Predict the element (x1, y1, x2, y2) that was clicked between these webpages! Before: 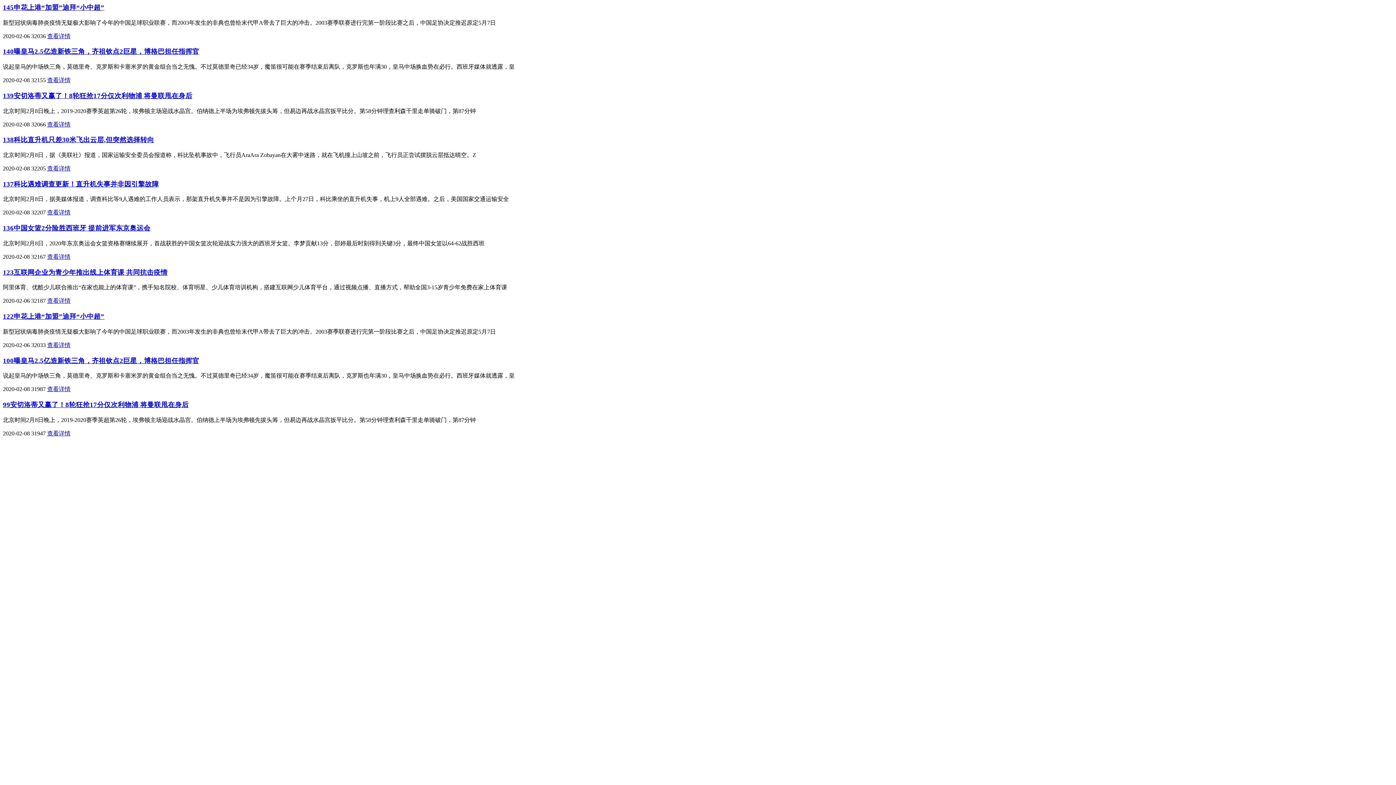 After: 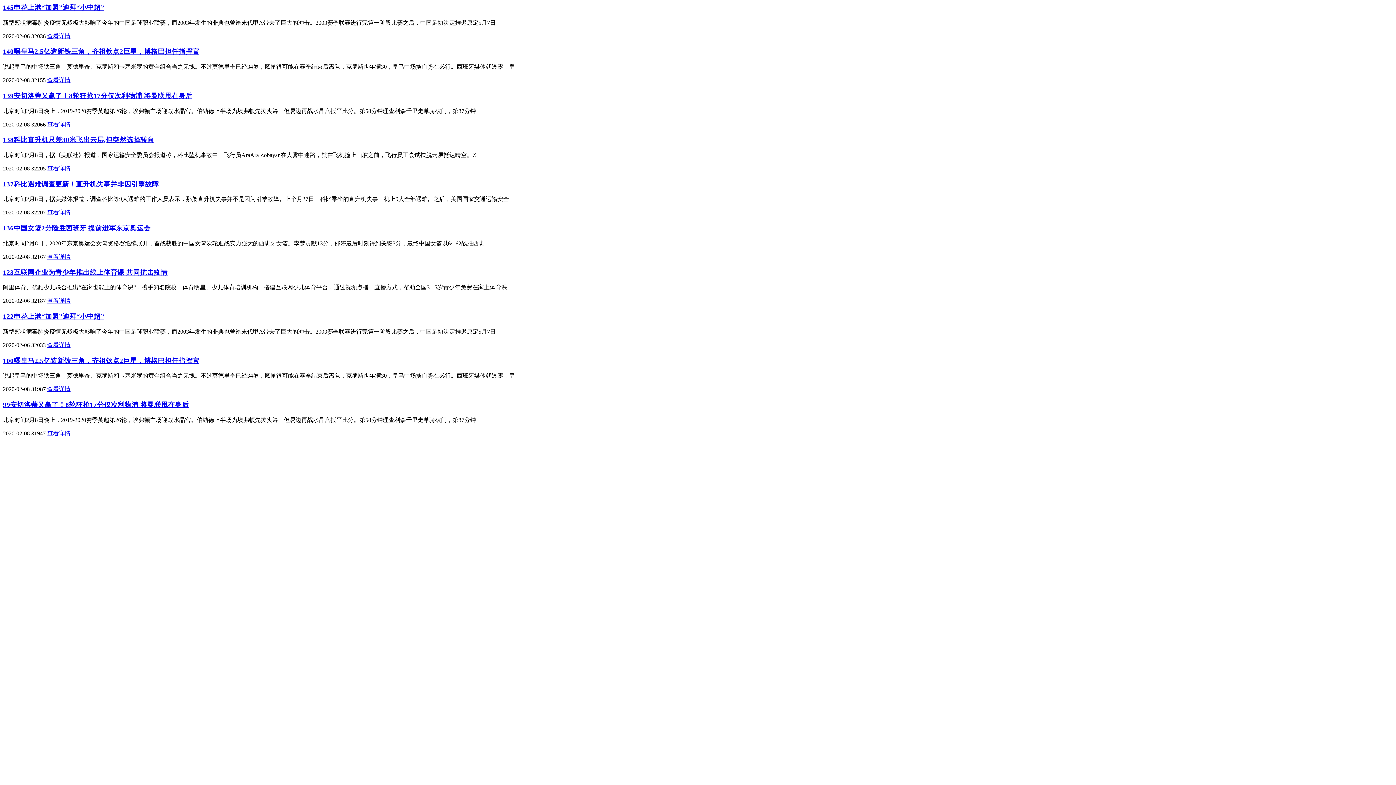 Action: label: 查看详情 bbox: (47, 32, 70, 39)